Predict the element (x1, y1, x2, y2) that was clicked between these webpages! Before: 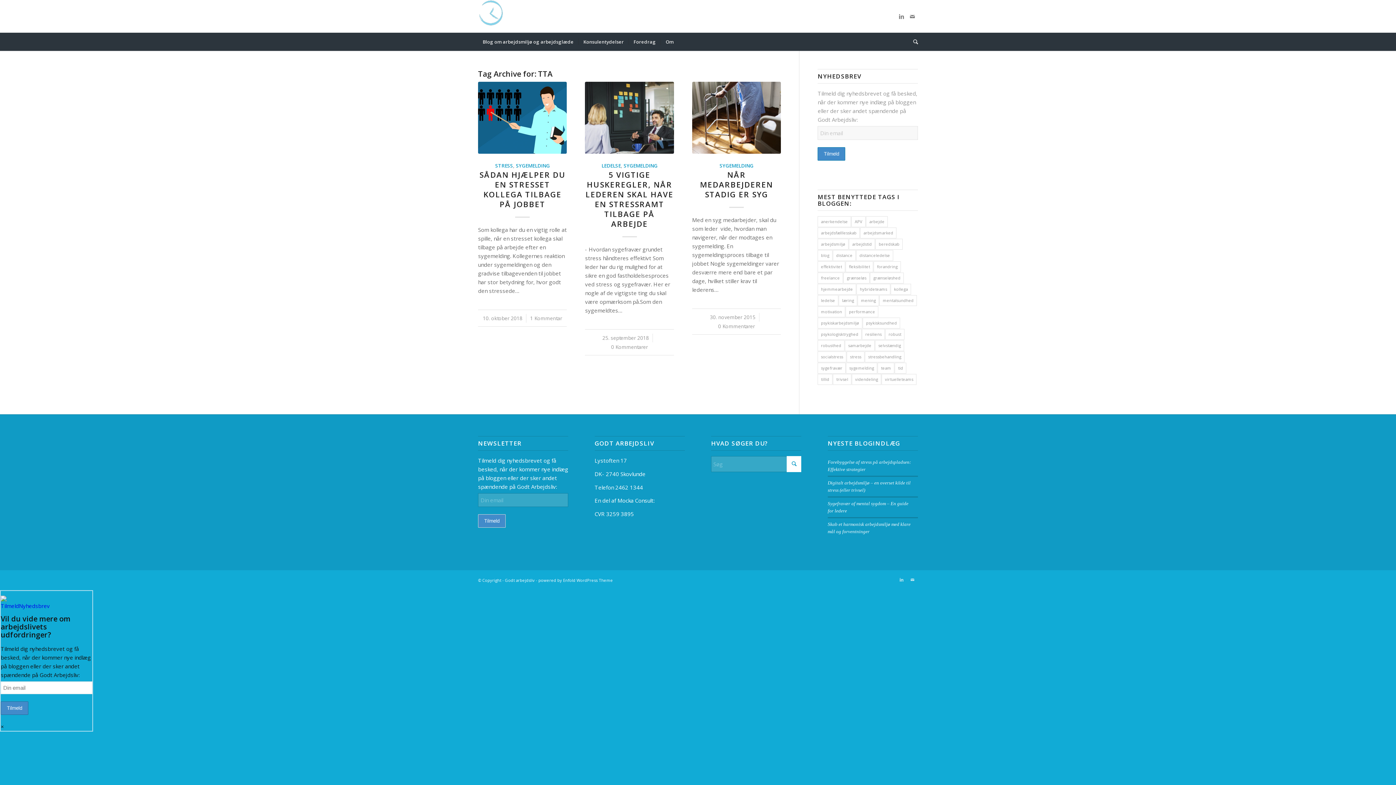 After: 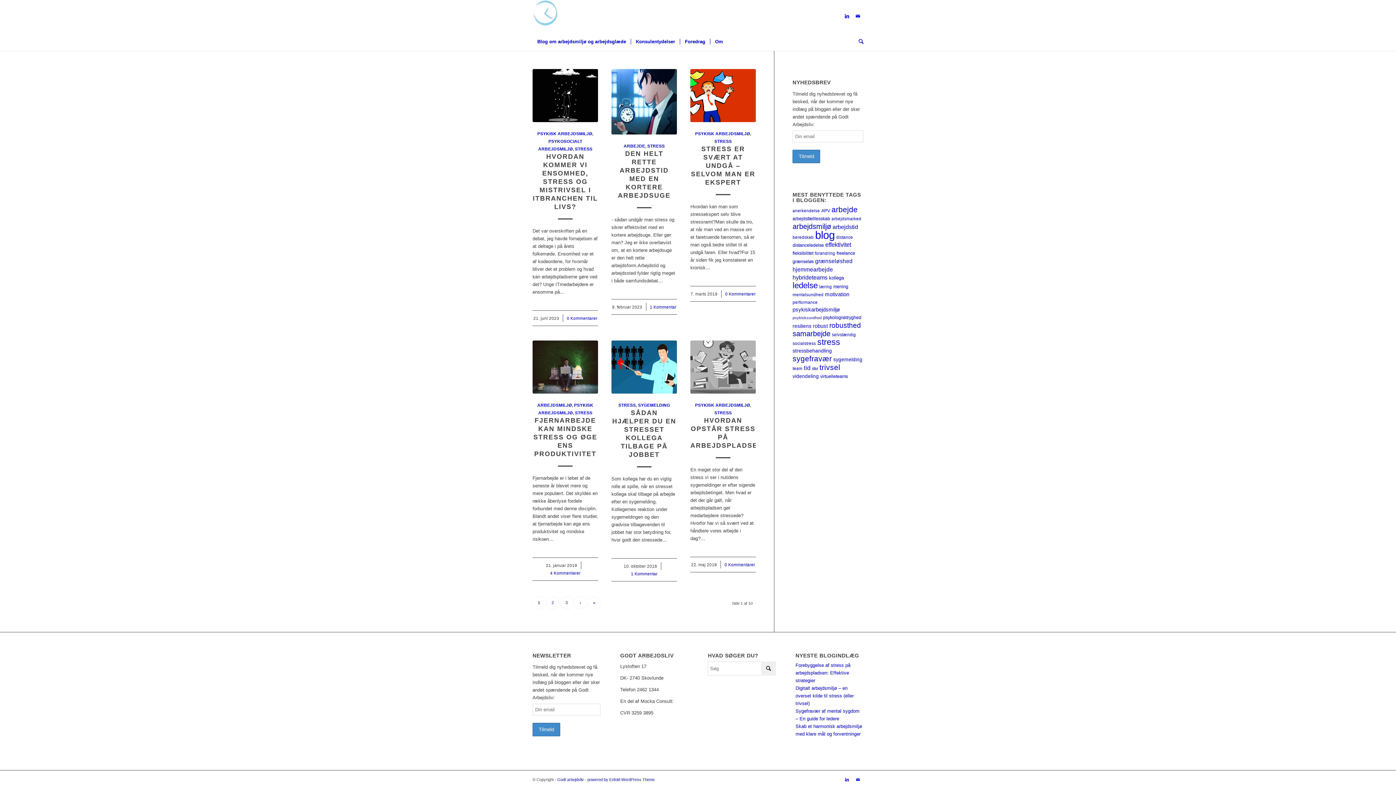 Action: bbox: (495, 162, 513, 169) label: STRESS